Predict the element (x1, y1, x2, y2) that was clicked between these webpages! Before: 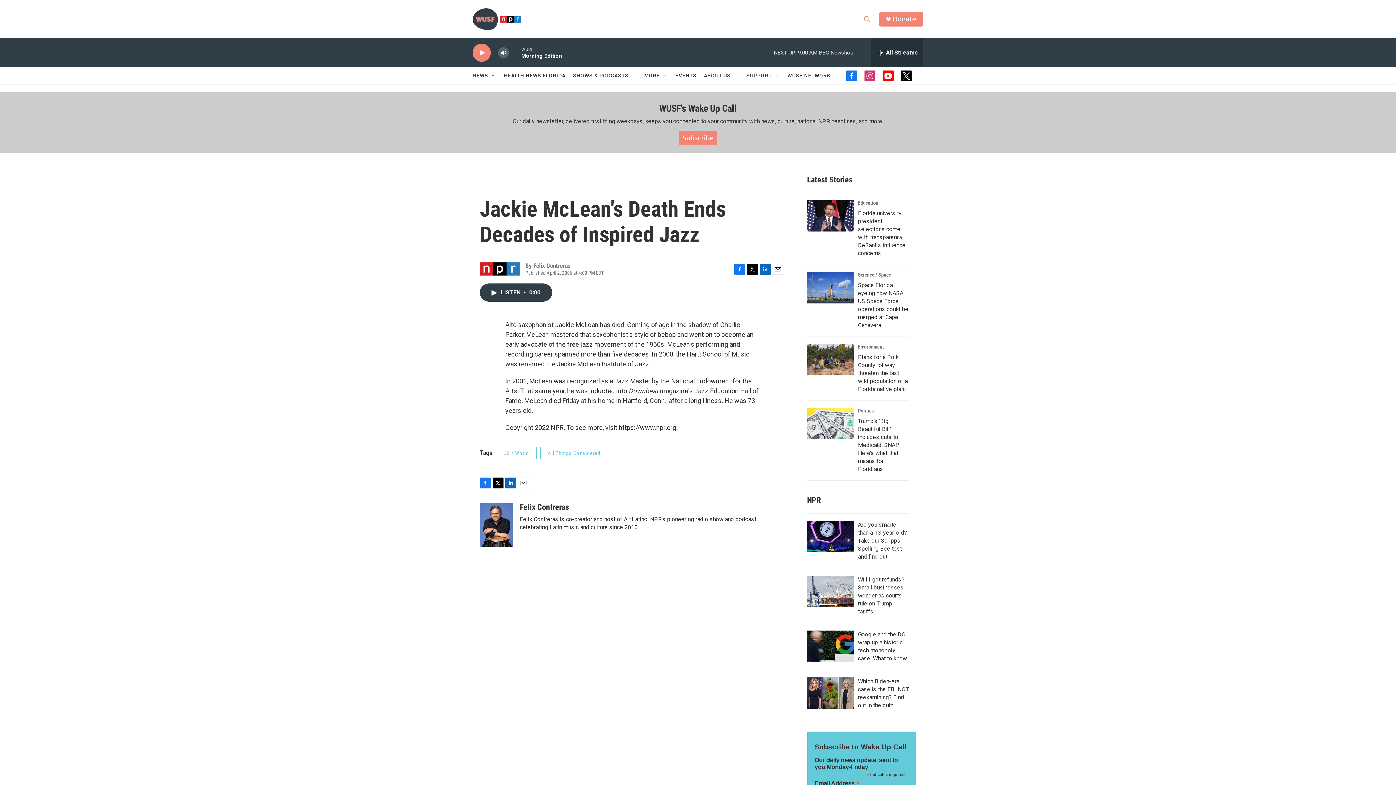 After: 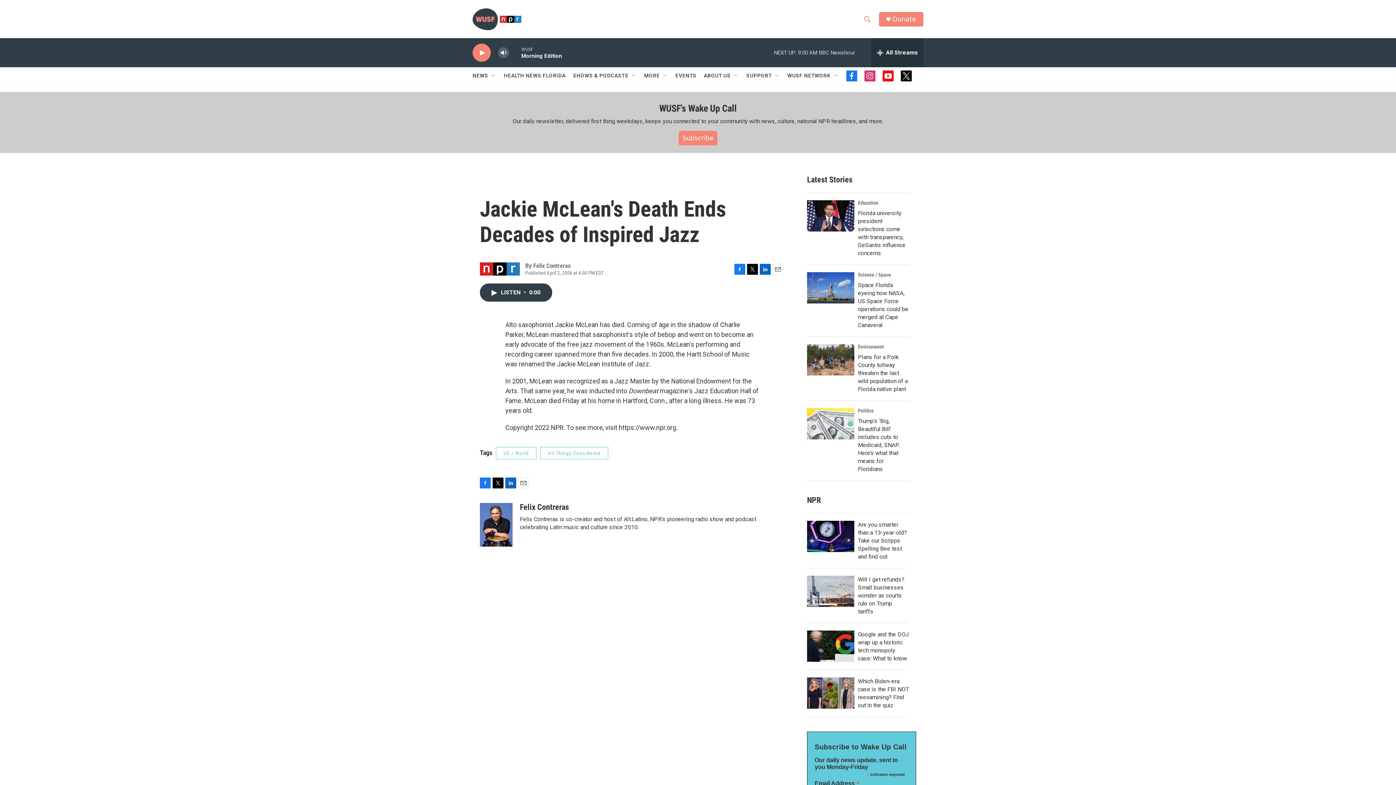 Action: label: youtube bbox: (882, 70, 893, 81)